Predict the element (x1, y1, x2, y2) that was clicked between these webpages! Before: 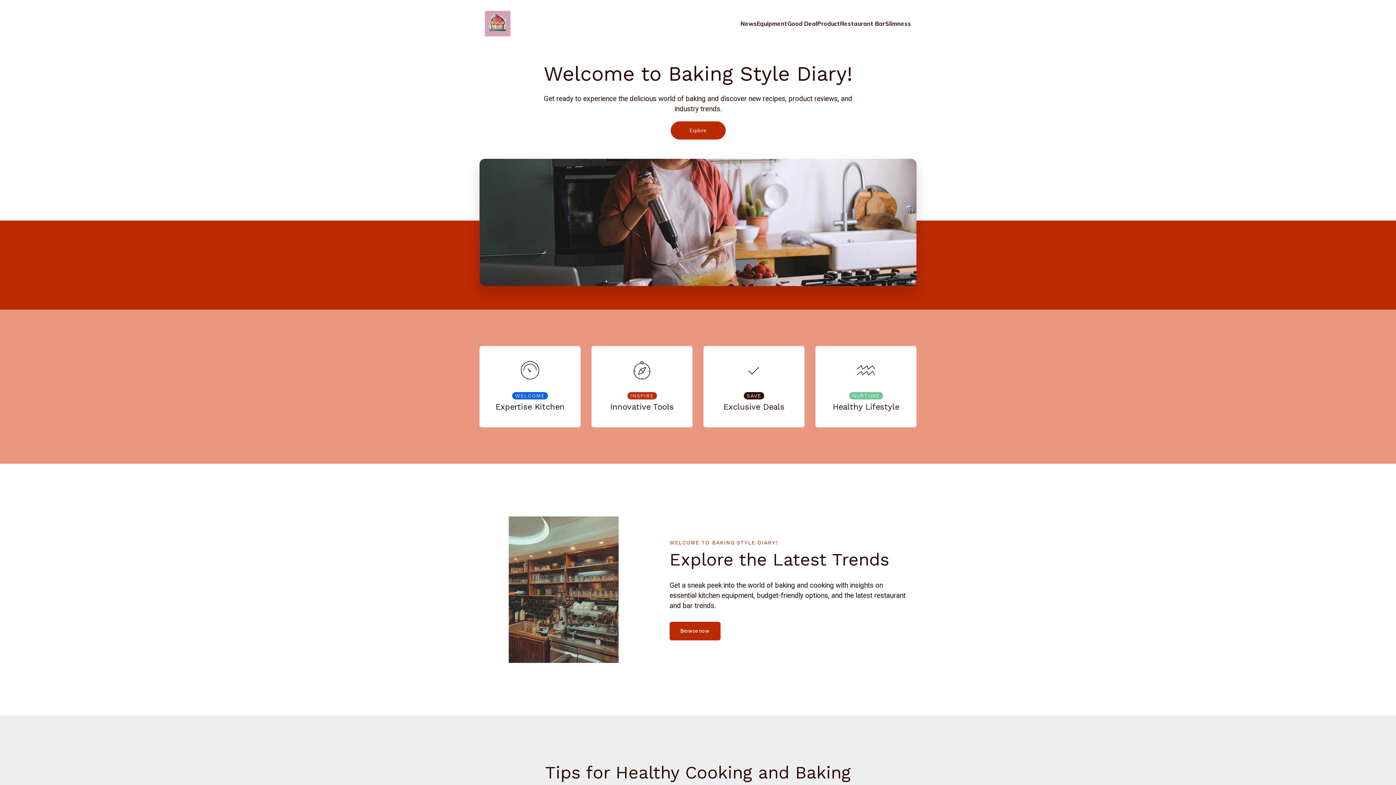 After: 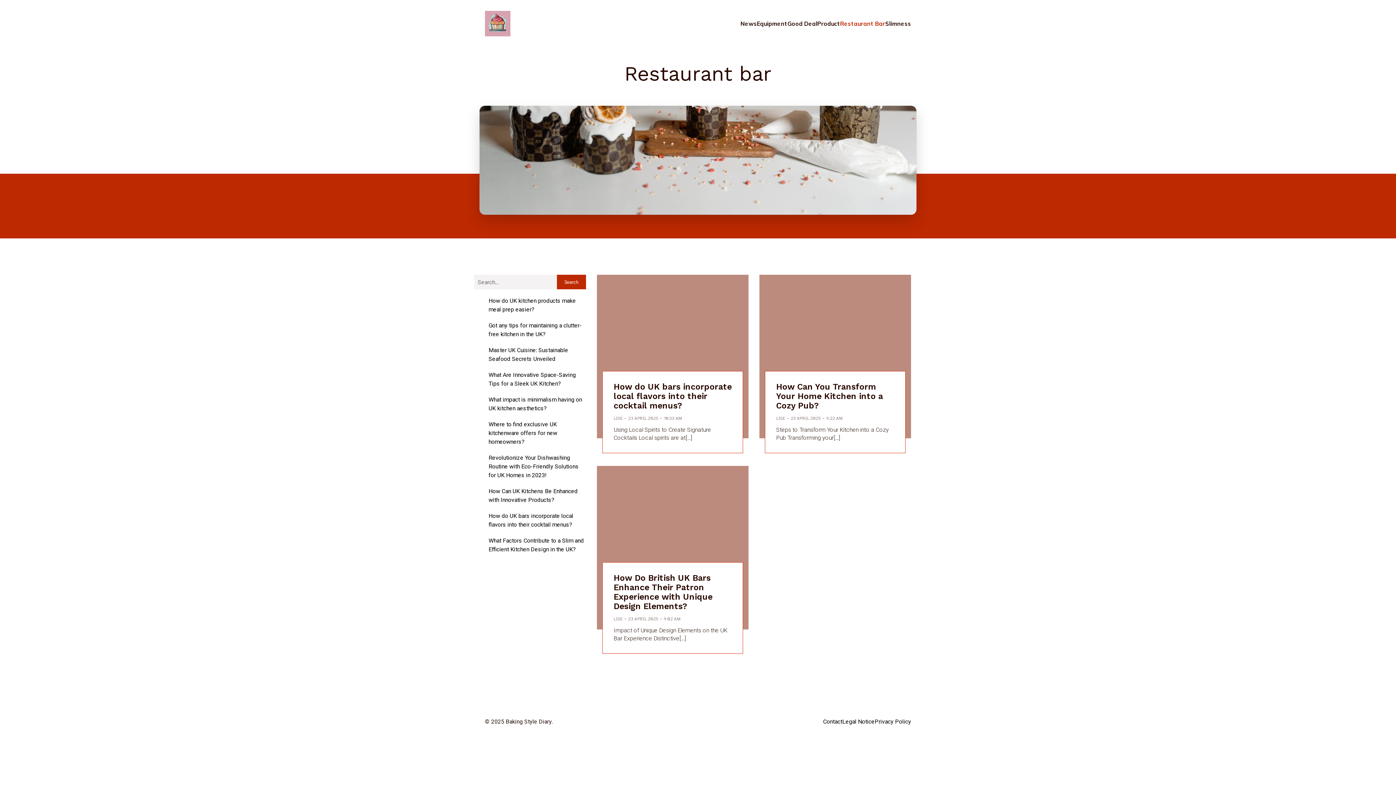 Action: label: Restaurant Bar bbox: (840, 15, 885, 31)